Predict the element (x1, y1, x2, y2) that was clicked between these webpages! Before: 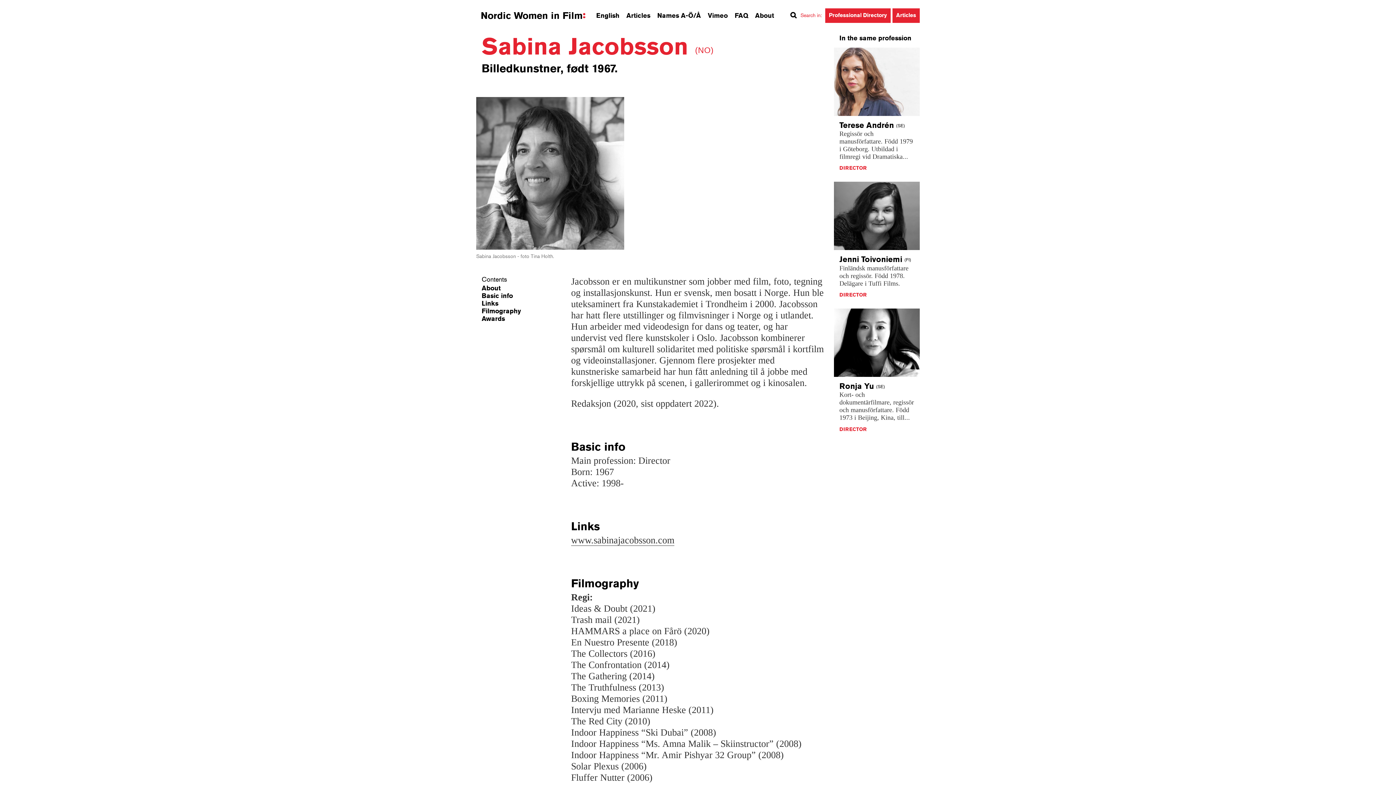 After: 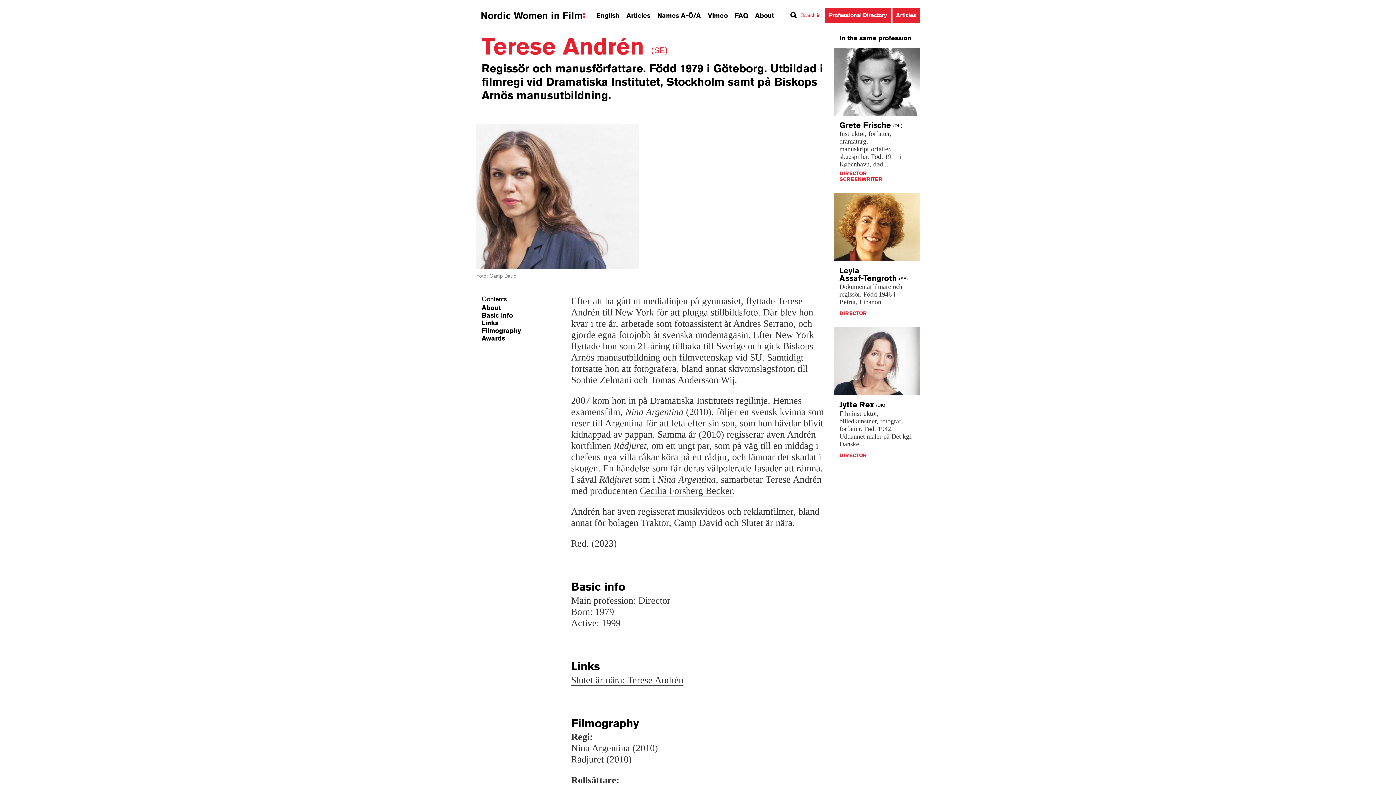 Action: bbox: (839, 130, 913, 160) label: Regissör och manusförfattare. Född 1979 i Göteborg. Utbildad i filmregi vid Dramatiska...